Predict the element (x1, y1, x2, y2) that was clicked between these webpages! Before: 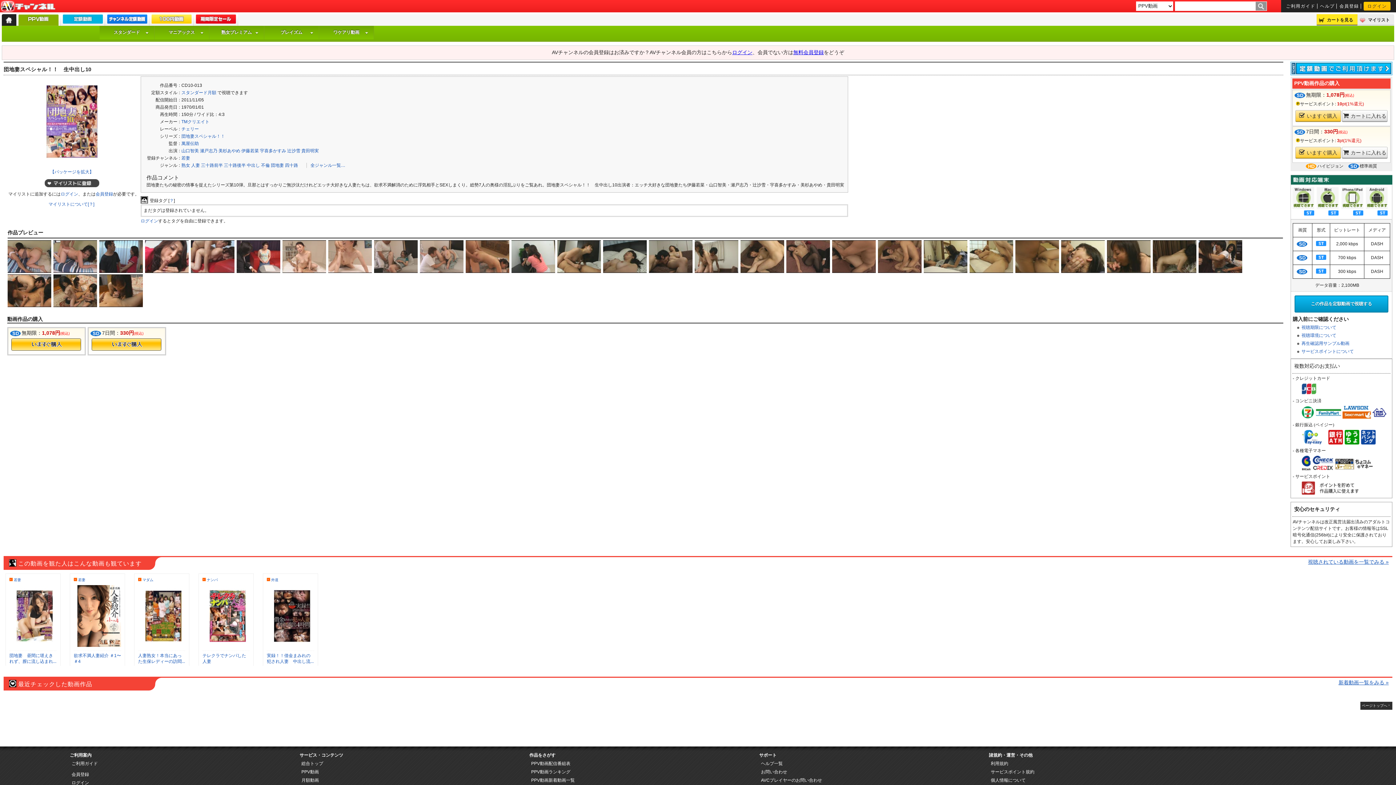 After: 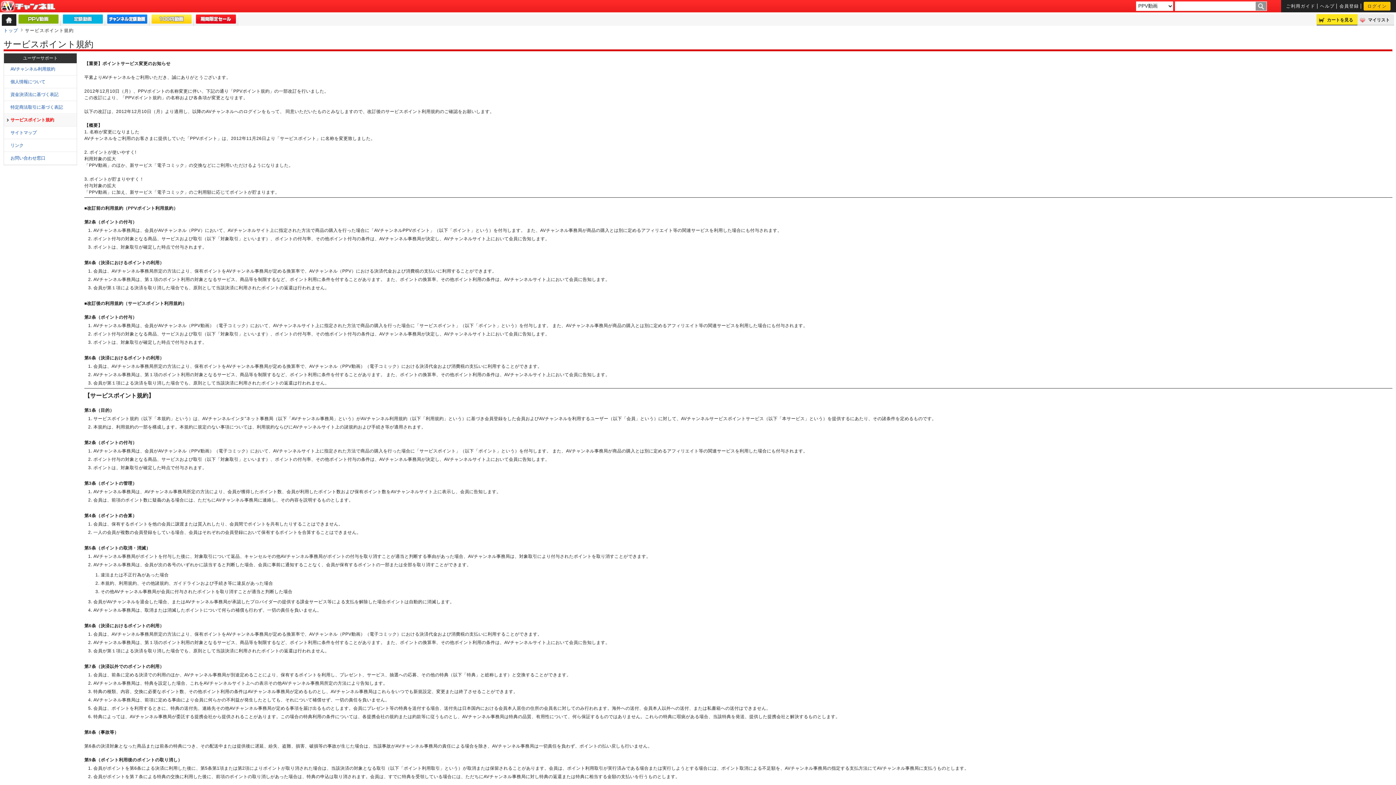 Action: label: サービスポイント規約 bbox: (989, 768, 1036, 776)